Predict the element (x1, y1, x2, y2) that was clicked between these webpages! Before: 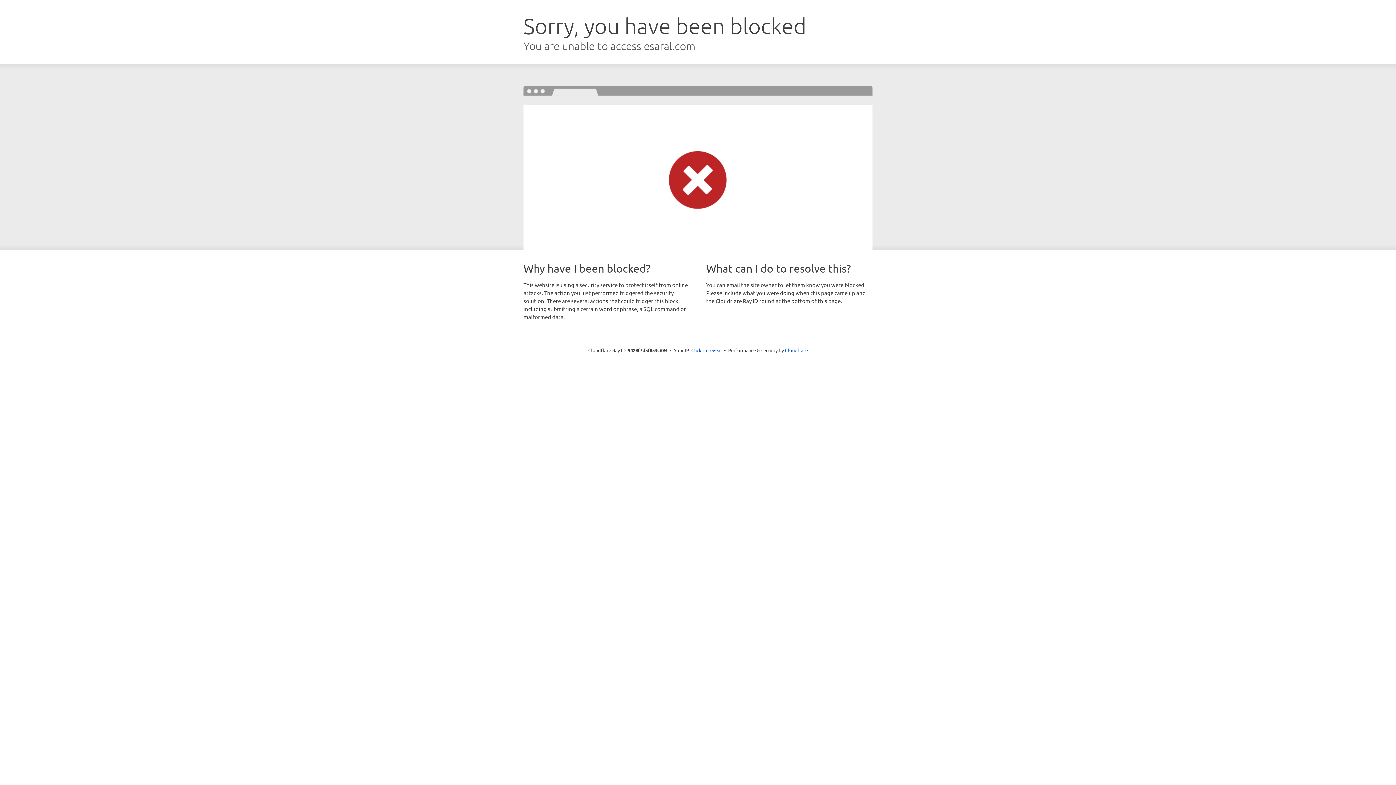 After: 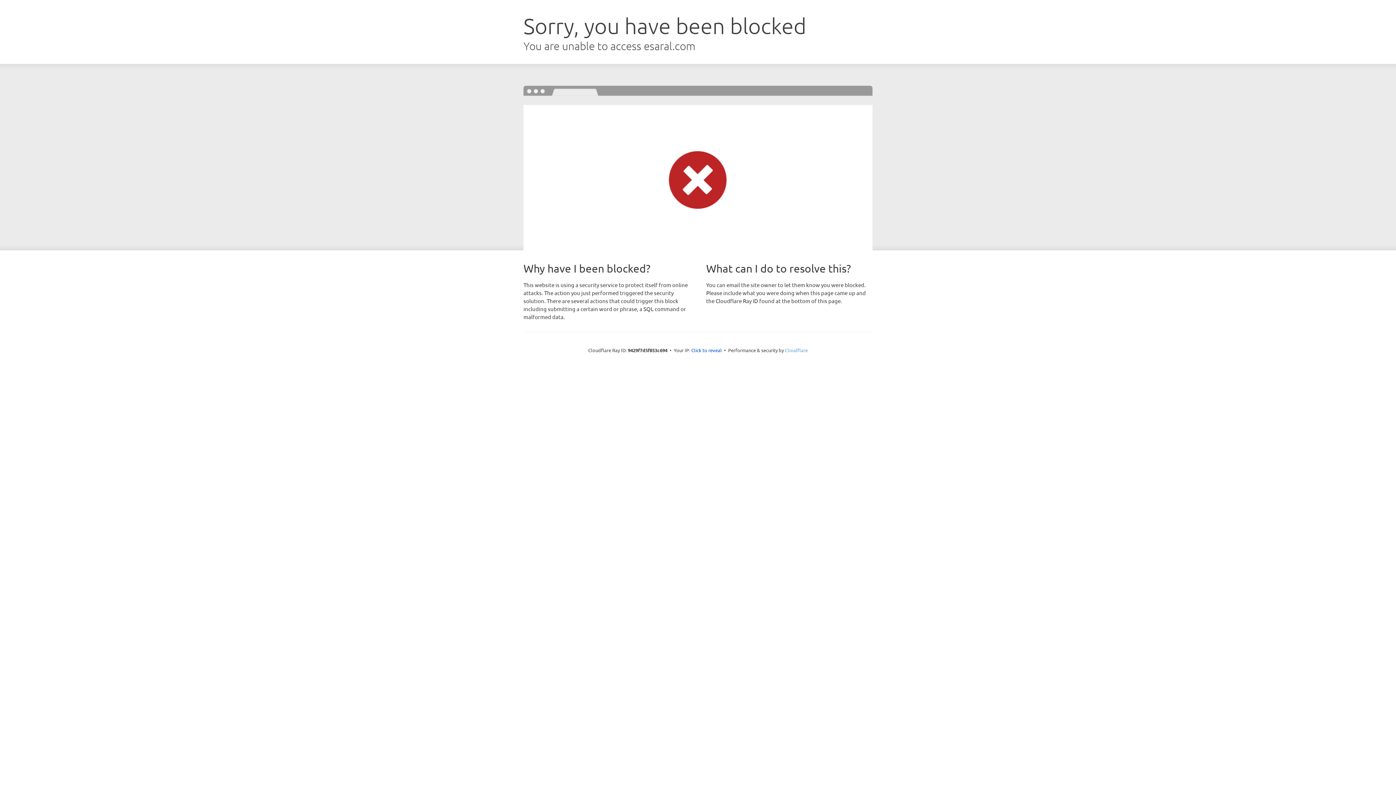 Action: bbox: (785, 347, 808, 353) label: Cloudflare